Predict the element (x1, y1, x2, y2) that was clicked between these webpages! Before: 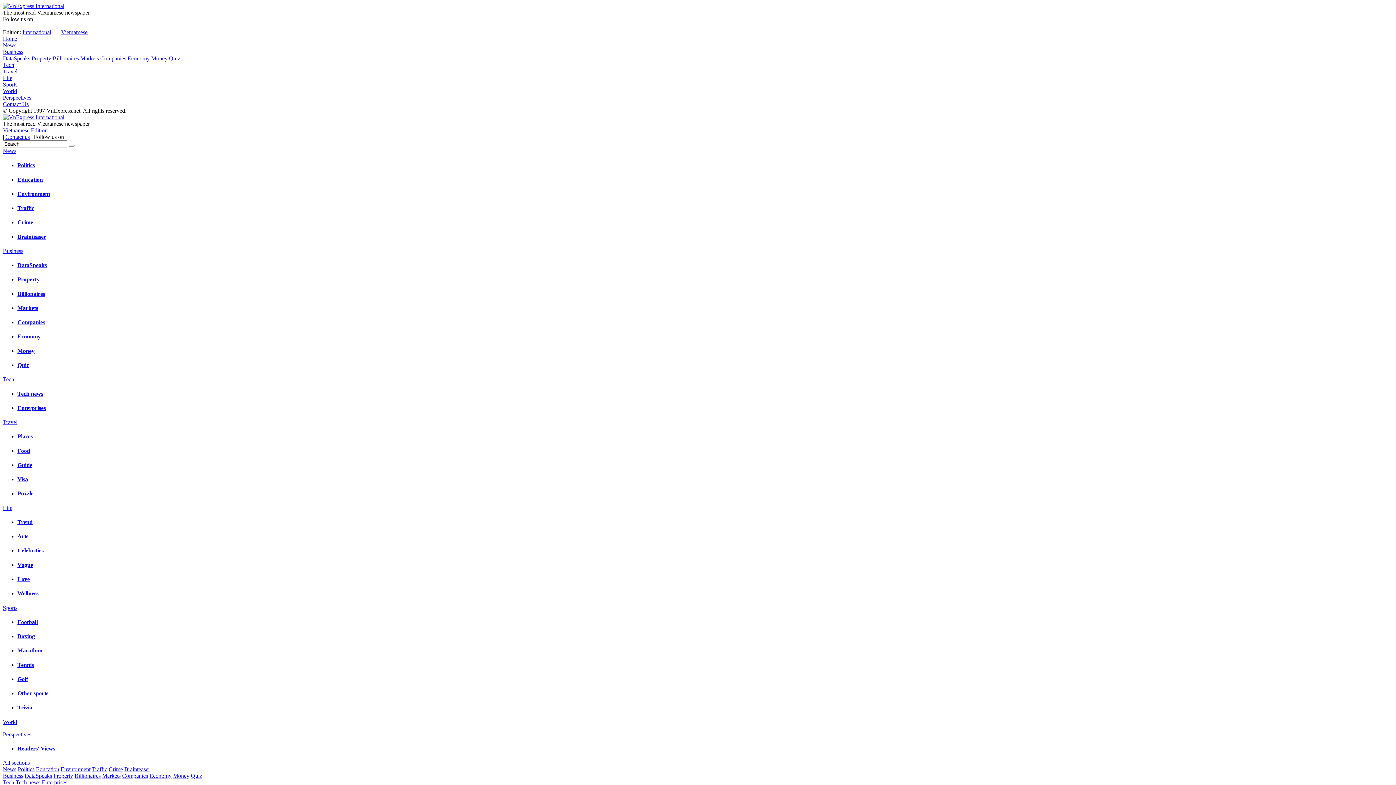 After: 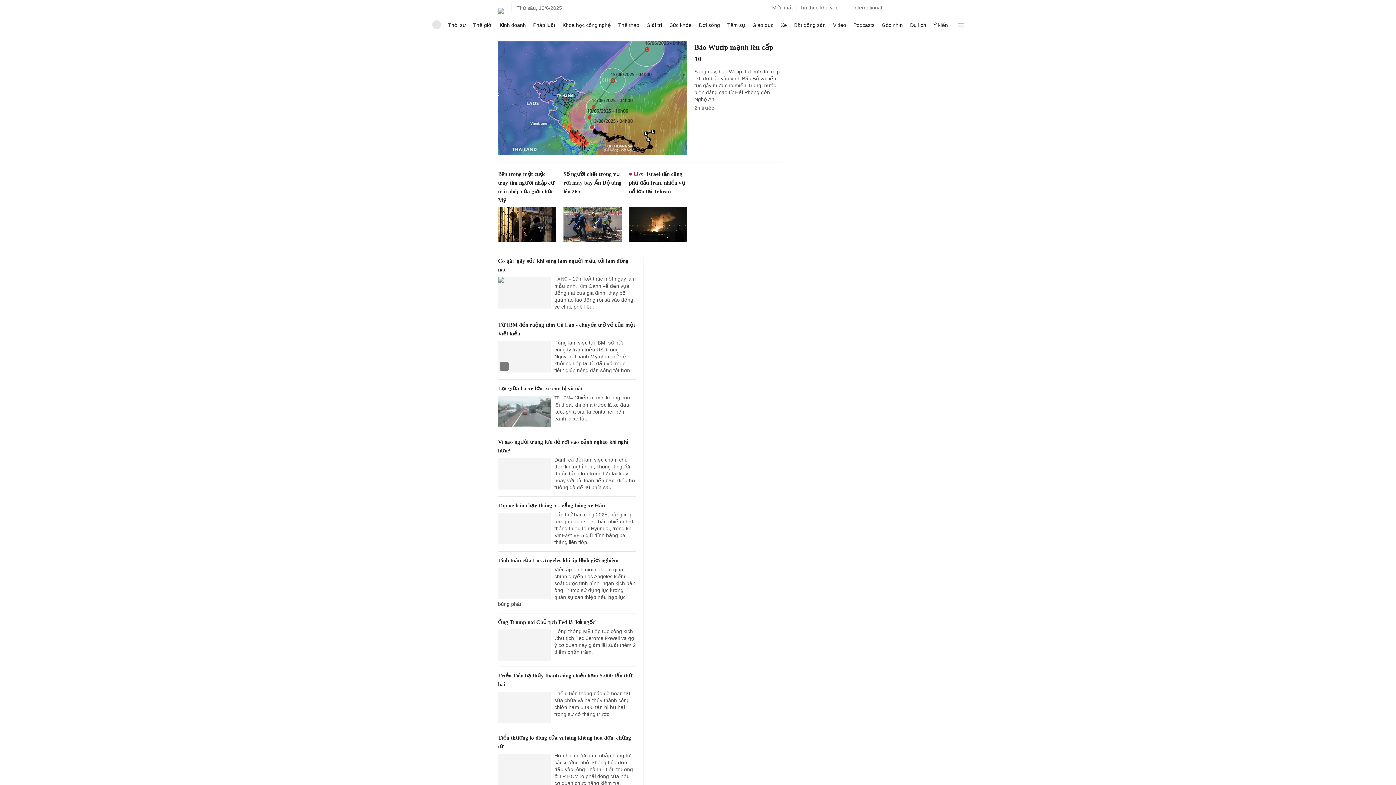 Action: label: Vietnamese bbox: (61, 29, 87, 35)